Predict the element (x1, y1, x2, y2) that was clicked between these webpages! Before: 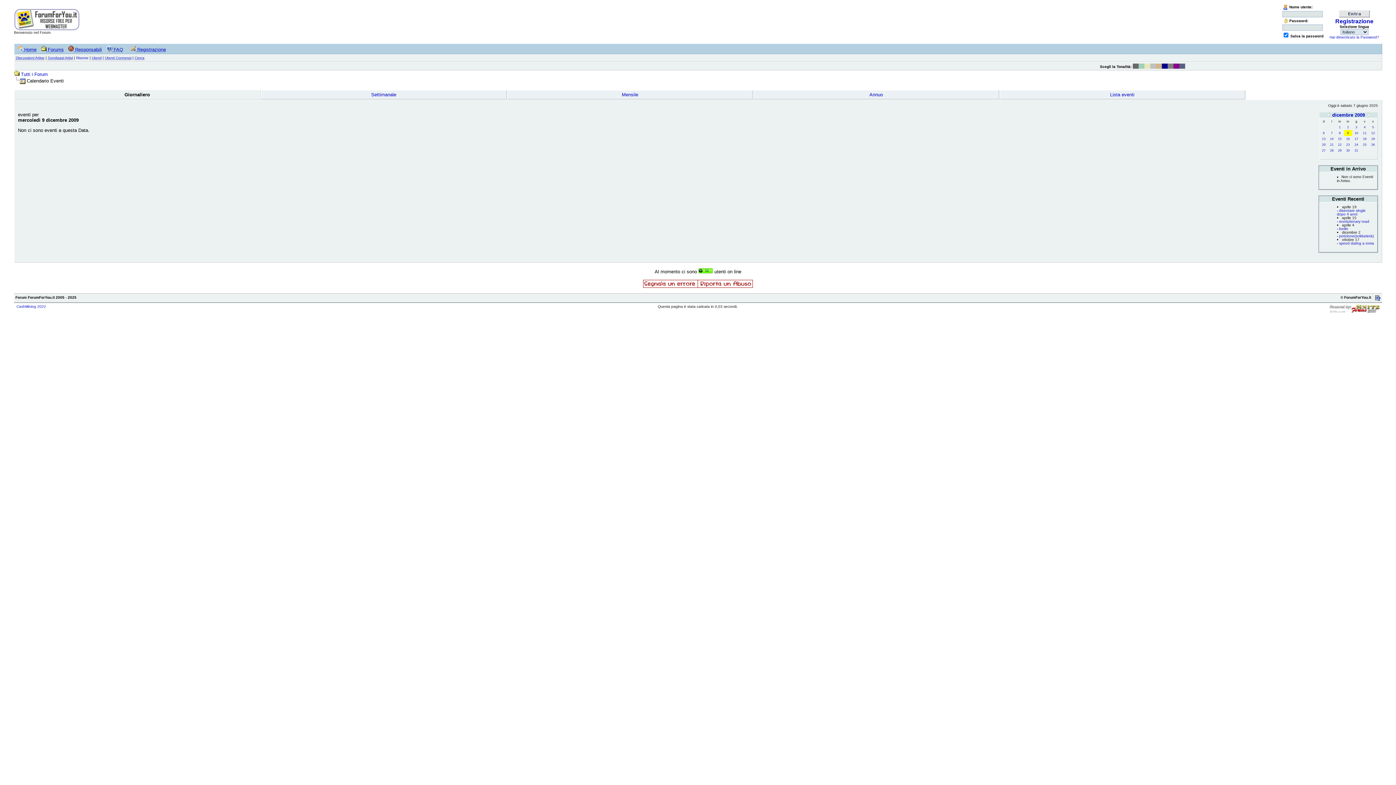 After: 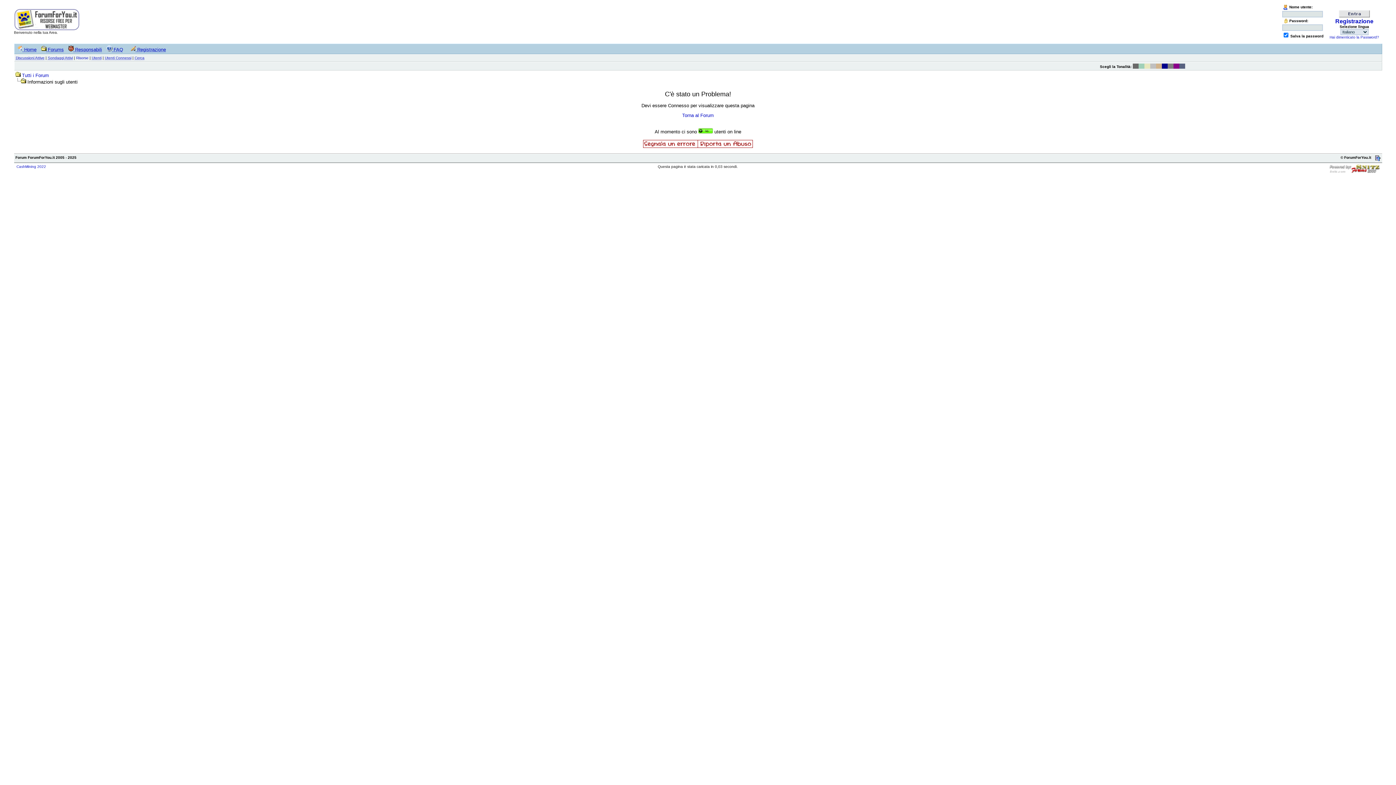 Action: bbox: (91, 56, 101, 60) label: Utenti